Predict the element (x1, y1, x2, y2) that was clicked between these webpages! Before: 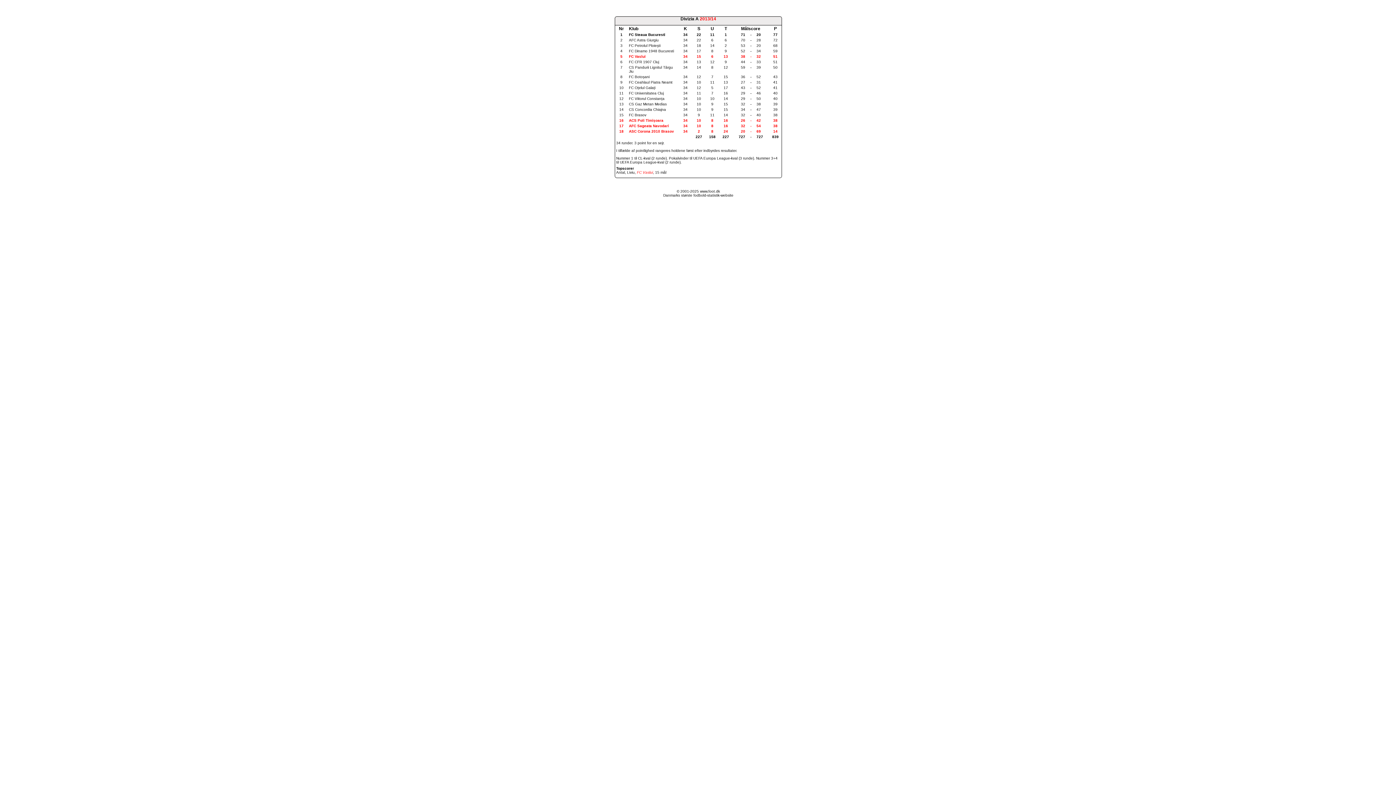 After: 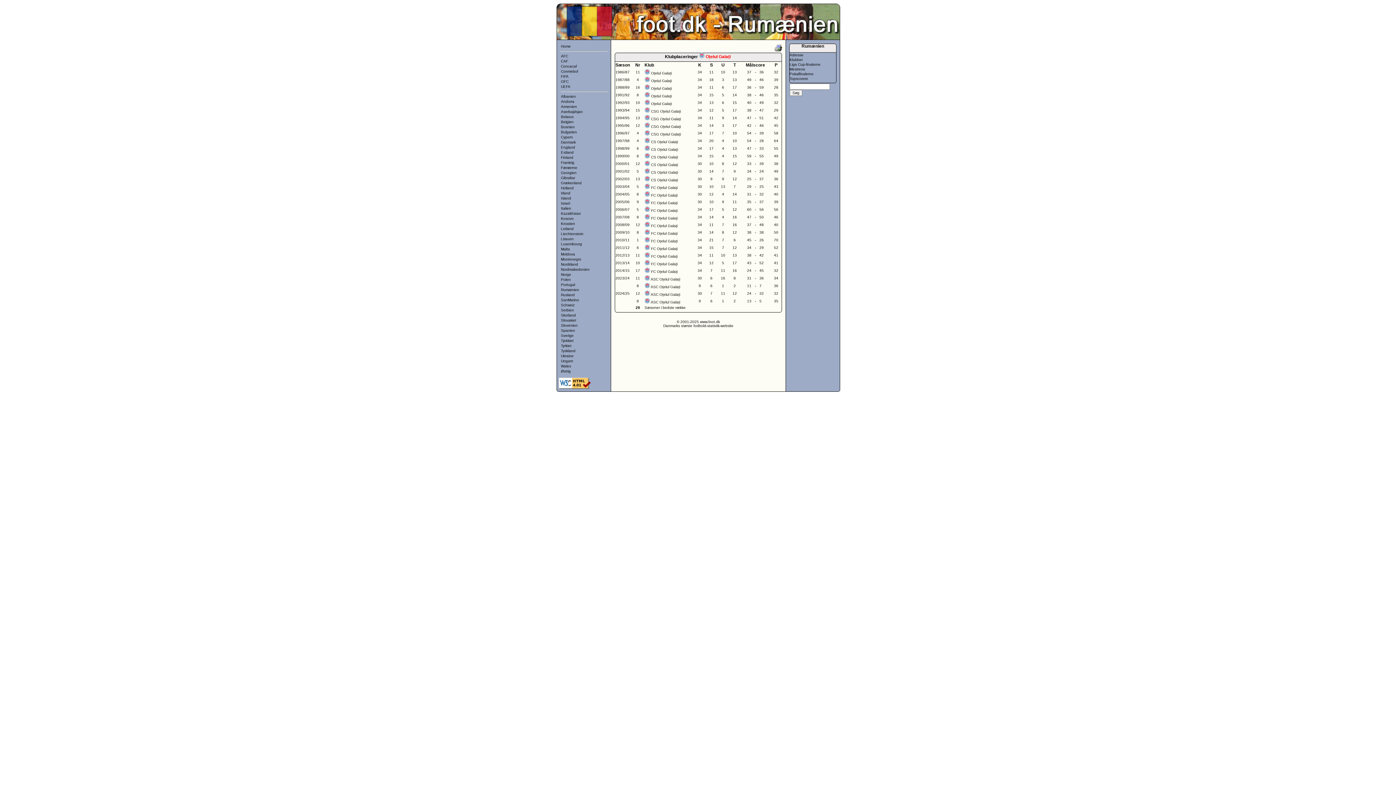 Action: label: FC Oțelul Galați bbox: (629, 85, 655, 89)